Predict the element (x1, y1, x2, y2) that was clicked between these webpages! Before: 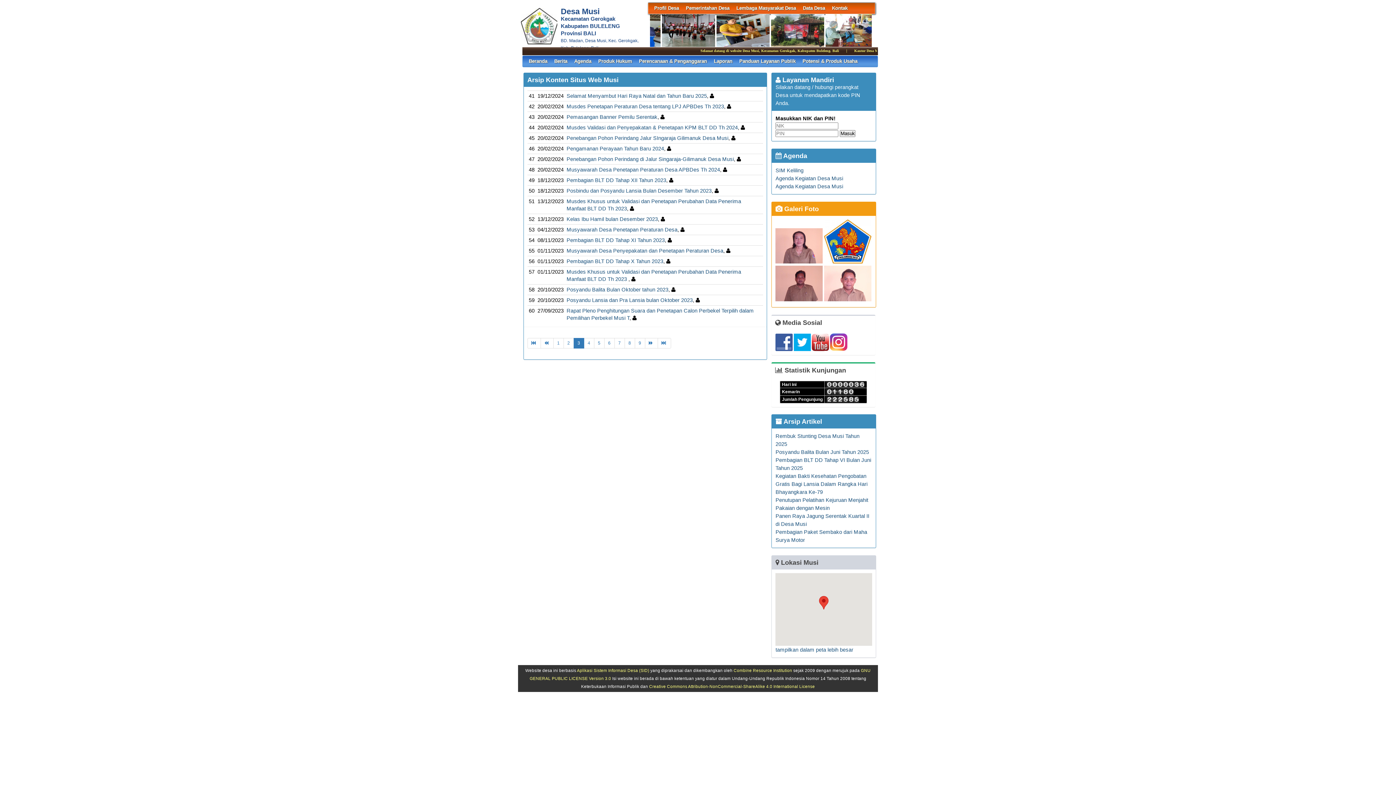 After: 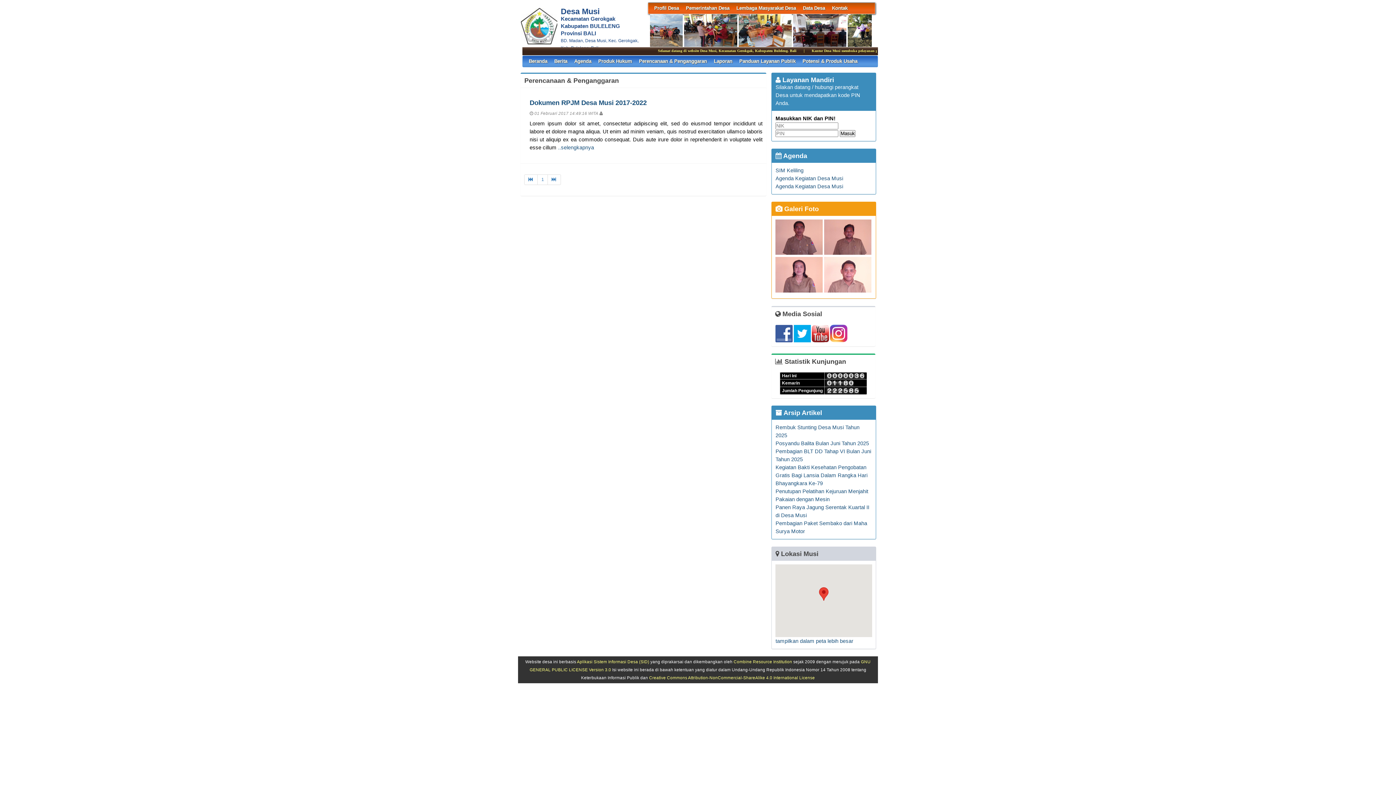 Action: label: Perencanaan & Penganggaran bbox: (639, 55, 707, 66)